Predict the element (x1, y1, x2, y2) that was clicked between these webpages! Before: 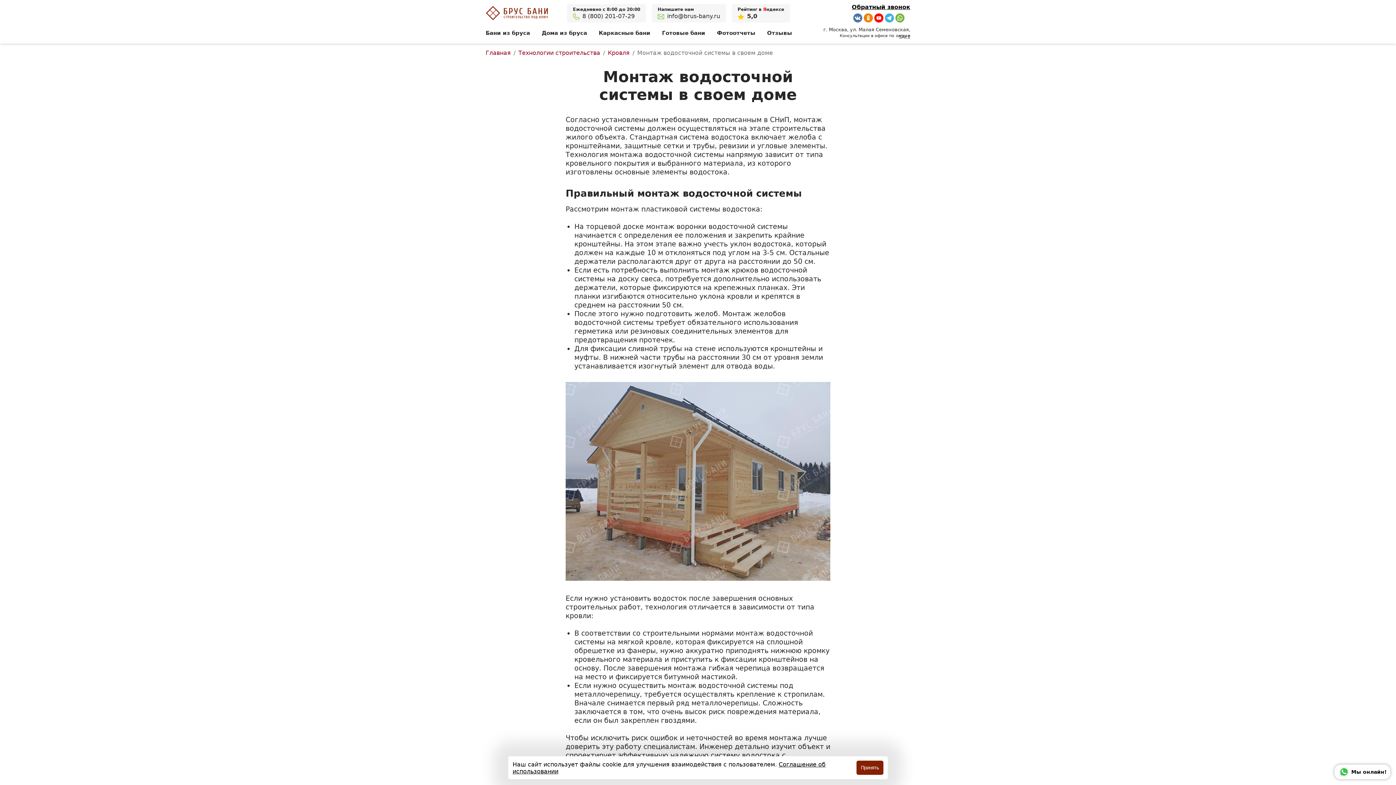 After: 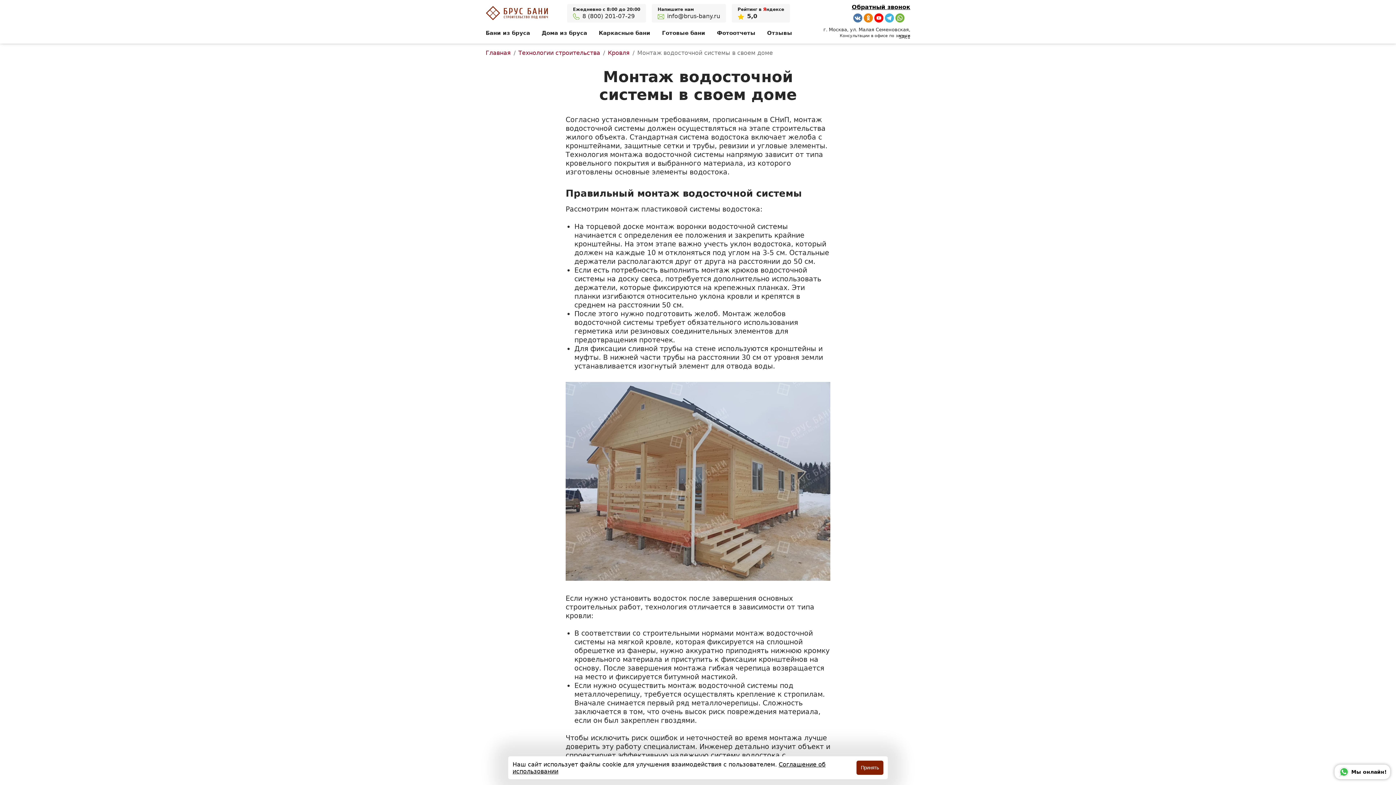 Action: bbox: (657, 12, 720, 19) label: info@brus-bany.ru